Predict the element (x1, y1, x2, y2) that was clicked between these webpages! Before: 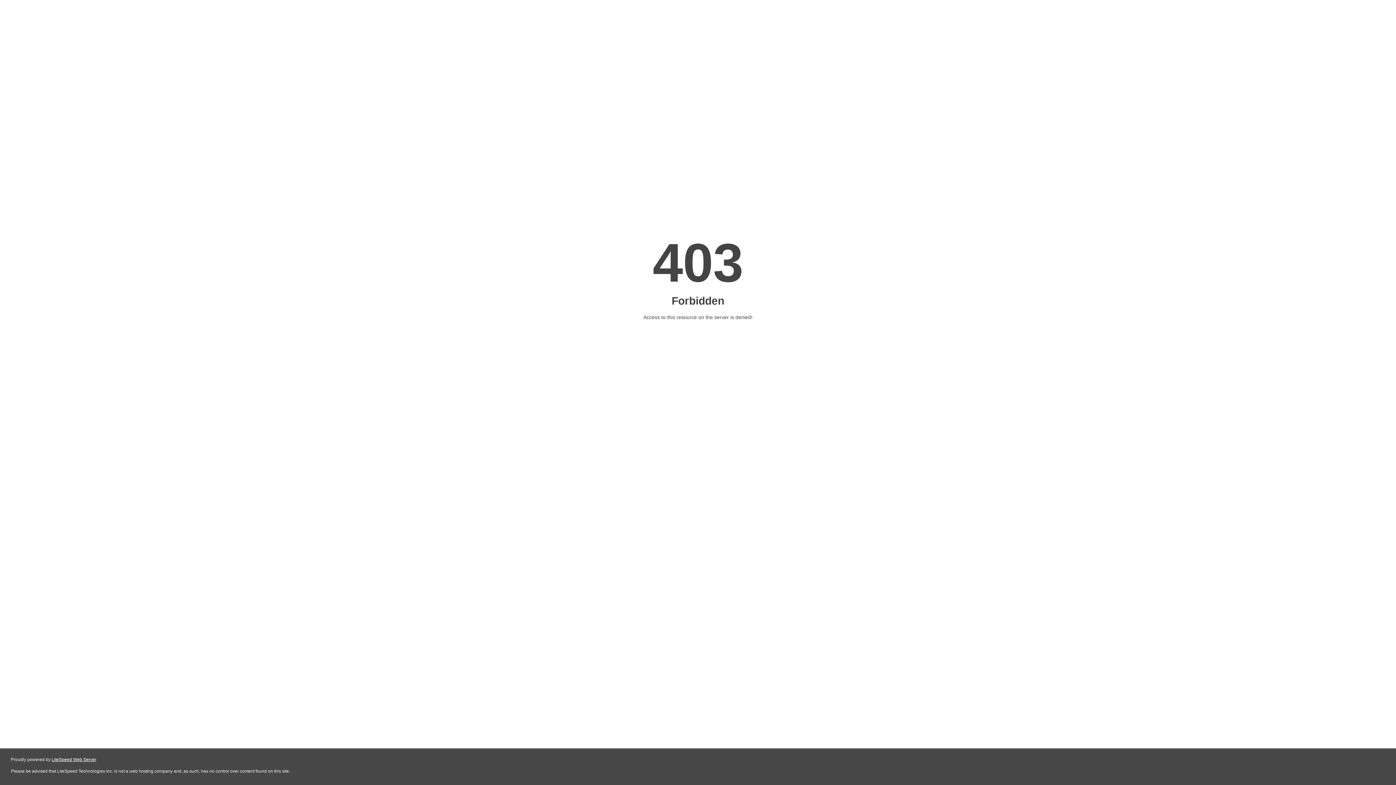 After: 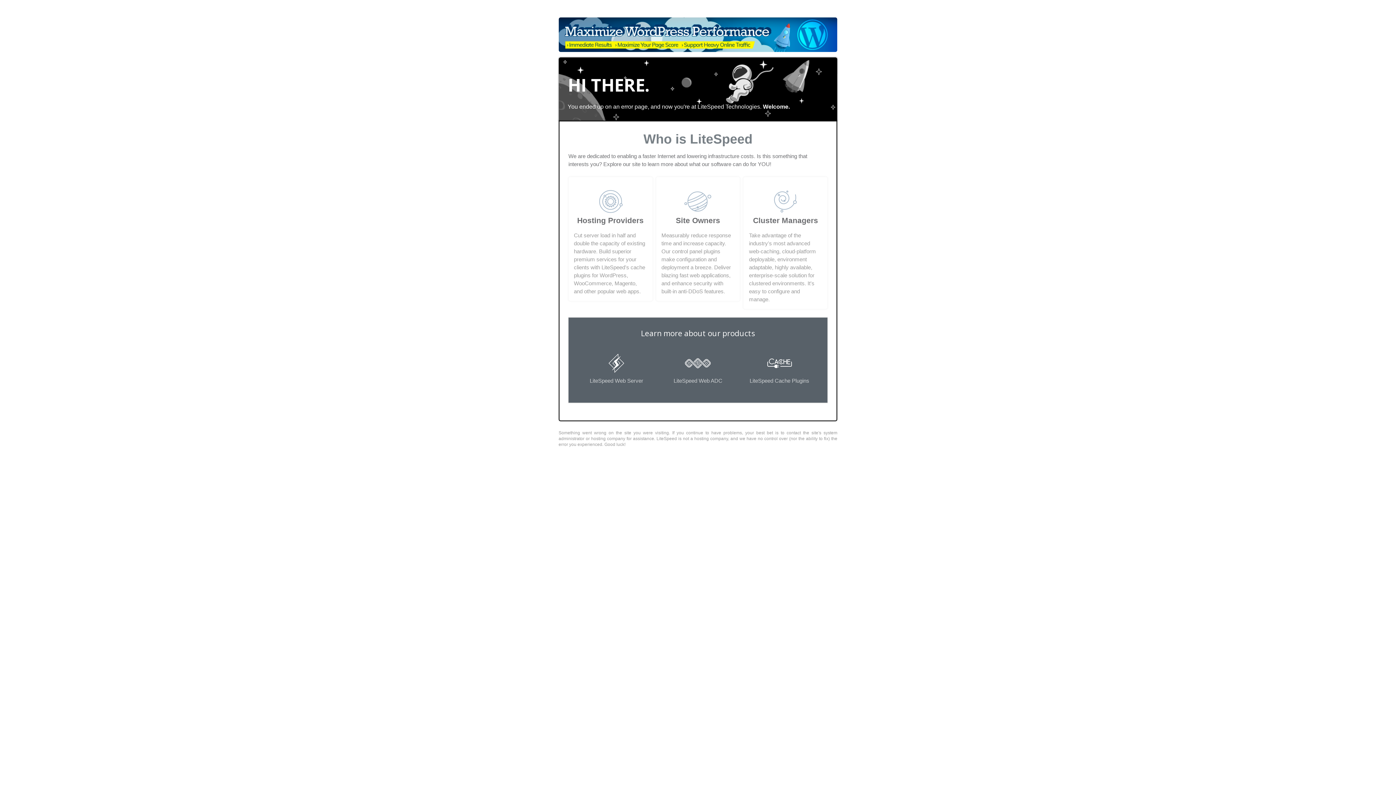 Action: label: LiteSpeed Web Server bbox: (51, 757, 96, 762)